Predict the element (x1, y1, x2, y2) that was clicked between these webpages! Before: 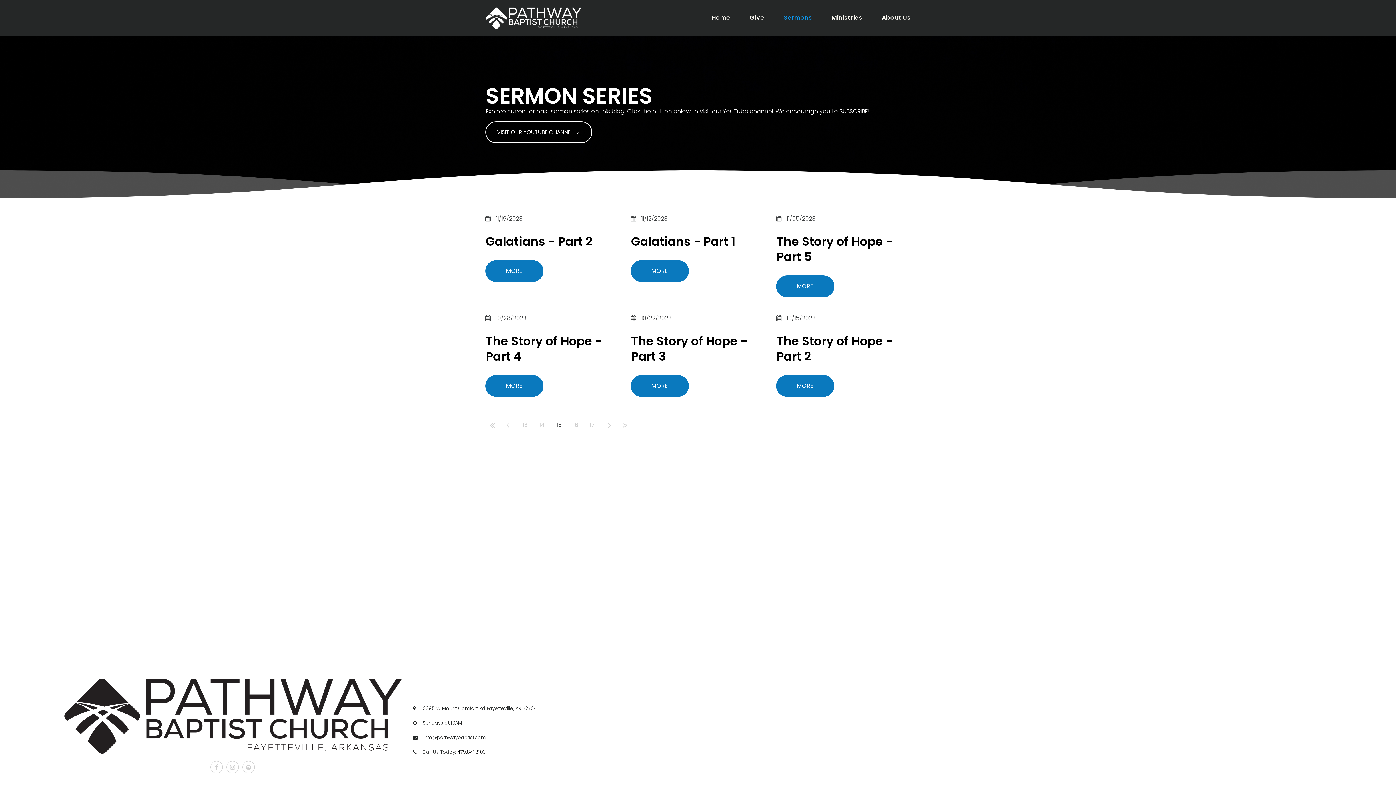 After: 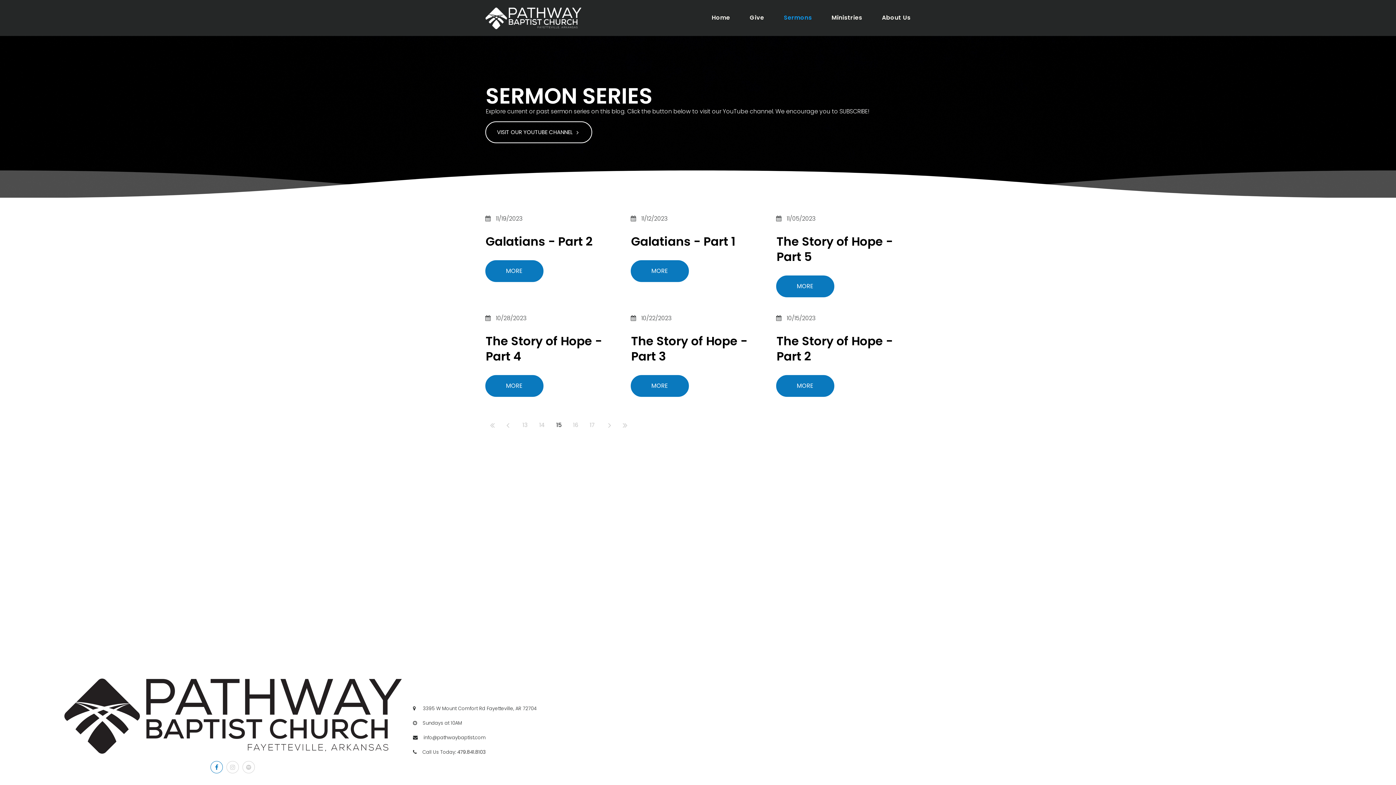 Action: bbox: (210, 761, 222, 773) label: 